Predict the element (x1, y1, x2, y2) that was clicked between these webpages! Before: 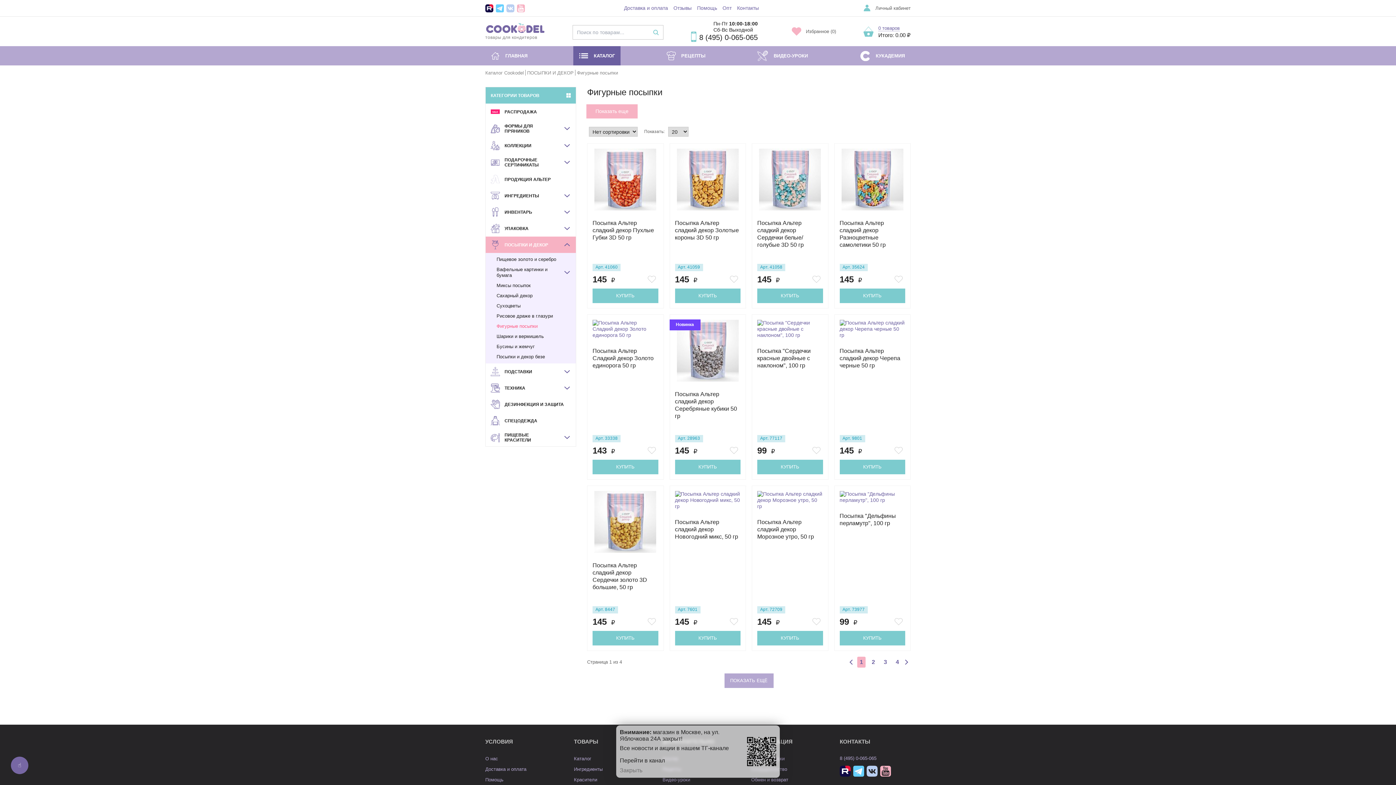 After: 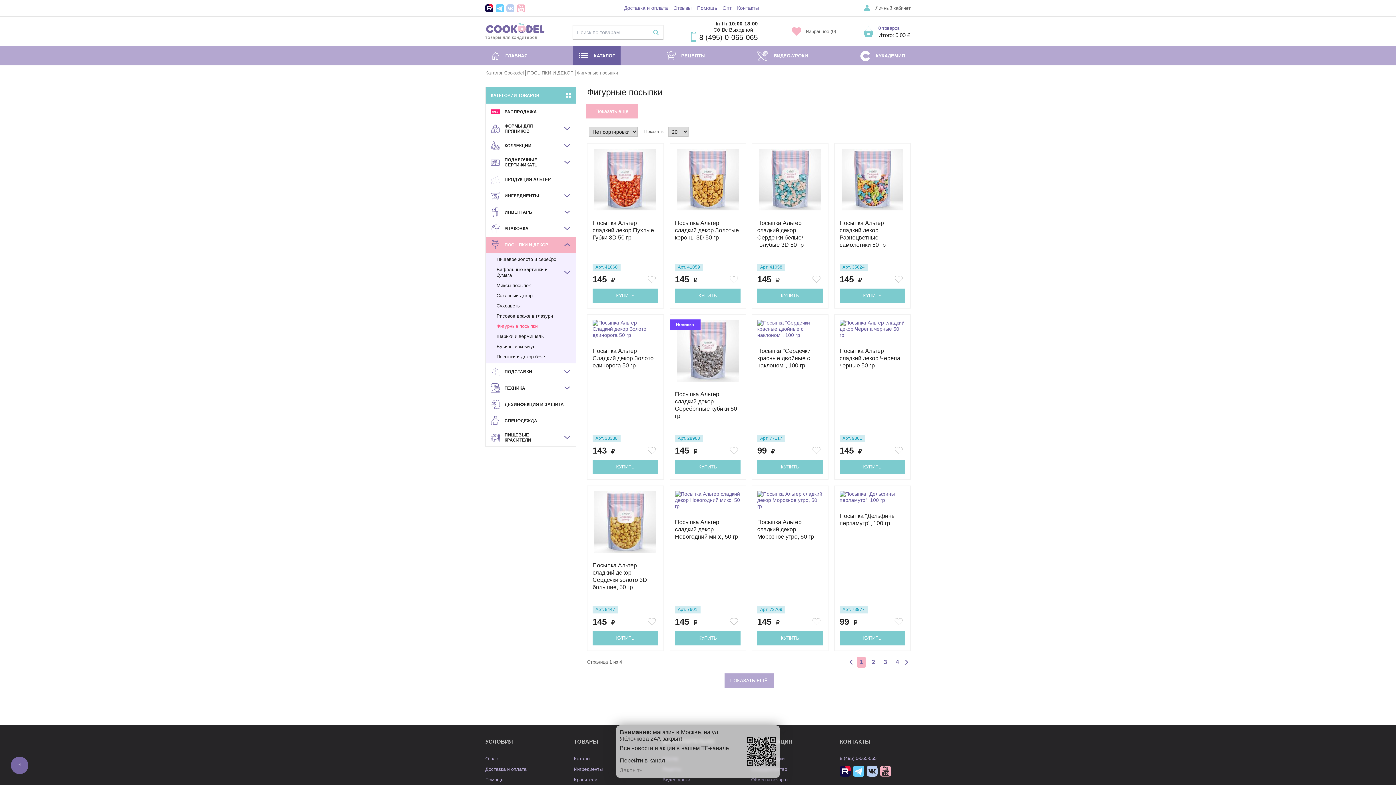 Action: label: ☝️ bbox: (10, 757, 28, 774)